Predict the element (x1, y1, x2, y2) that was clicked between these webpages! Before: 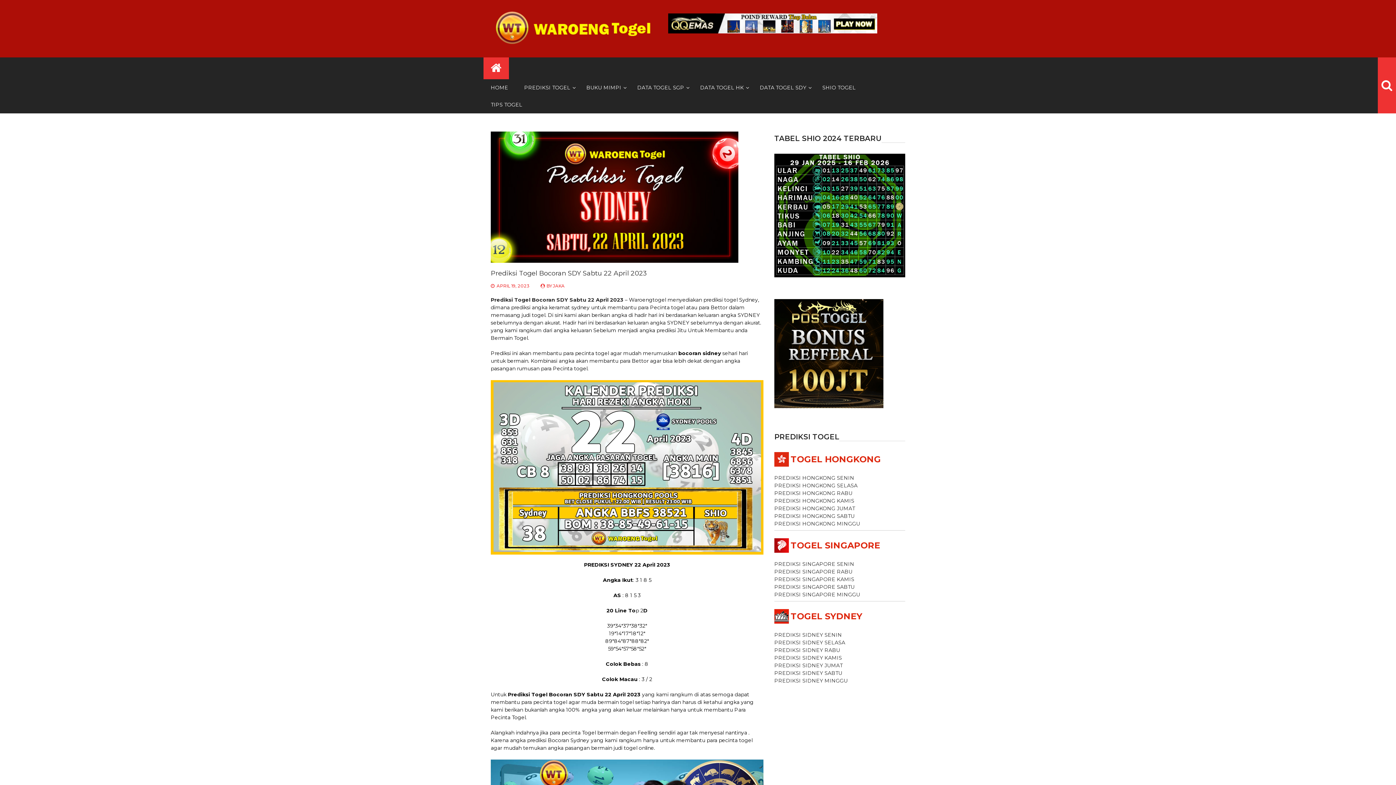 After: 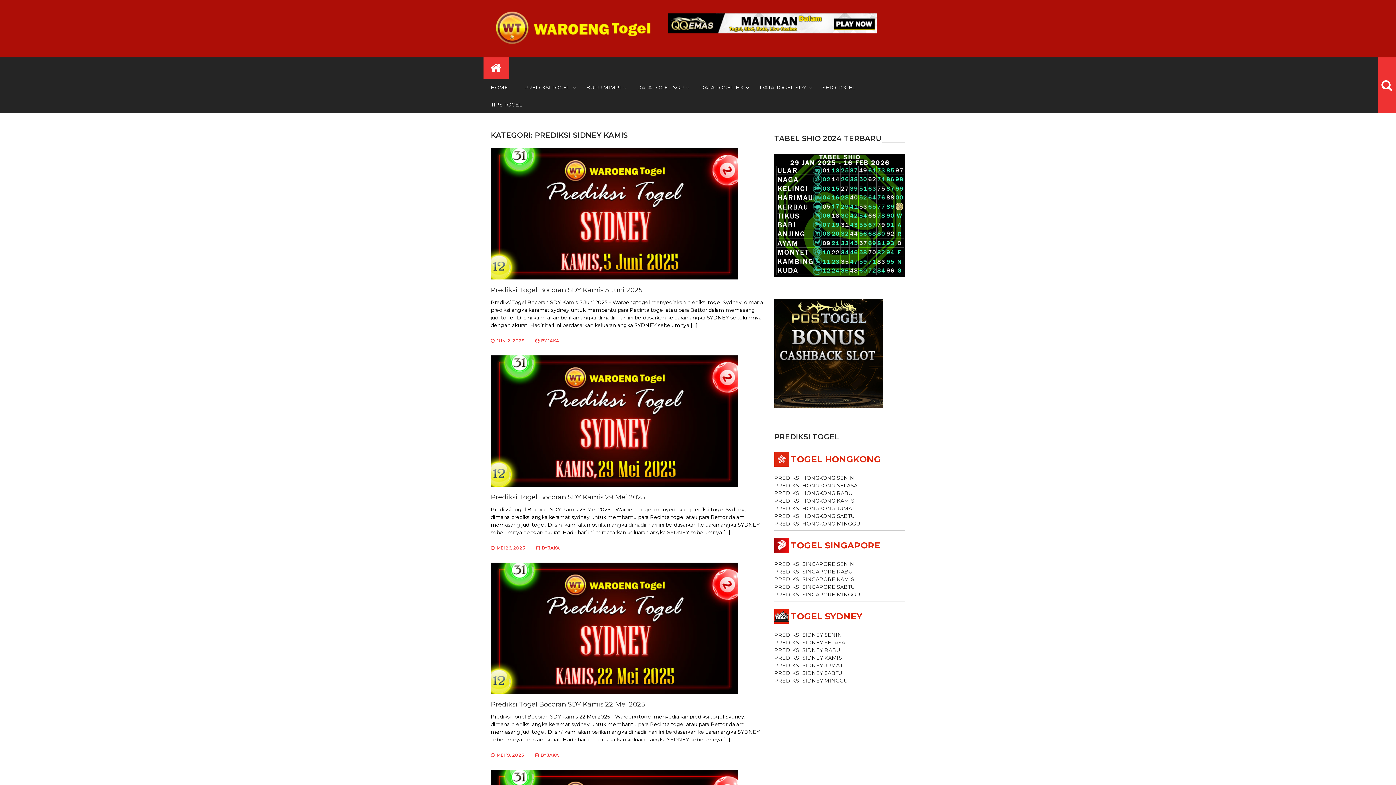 Action: bbox: (774, 655, 842, 661) label: PREDIKSI SIDNEY KAMIS